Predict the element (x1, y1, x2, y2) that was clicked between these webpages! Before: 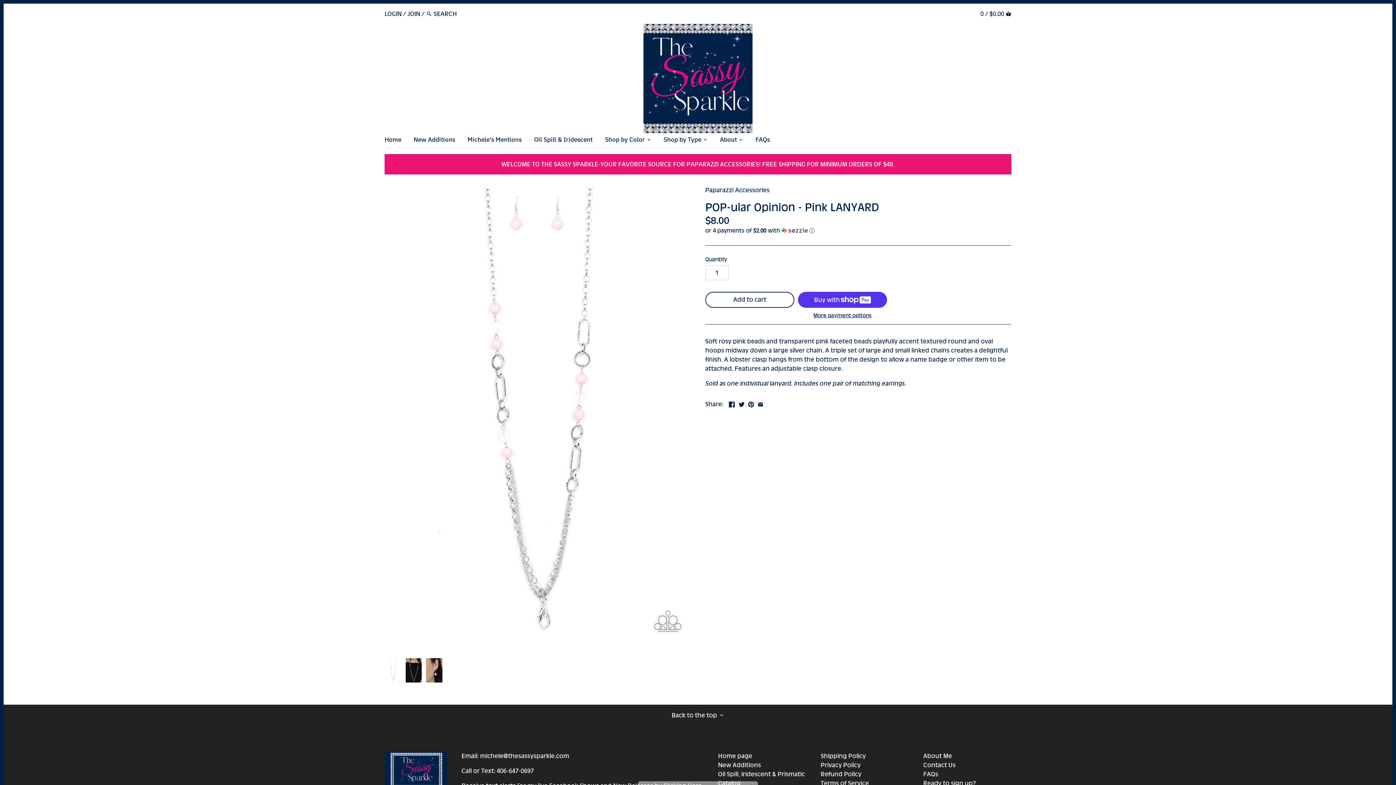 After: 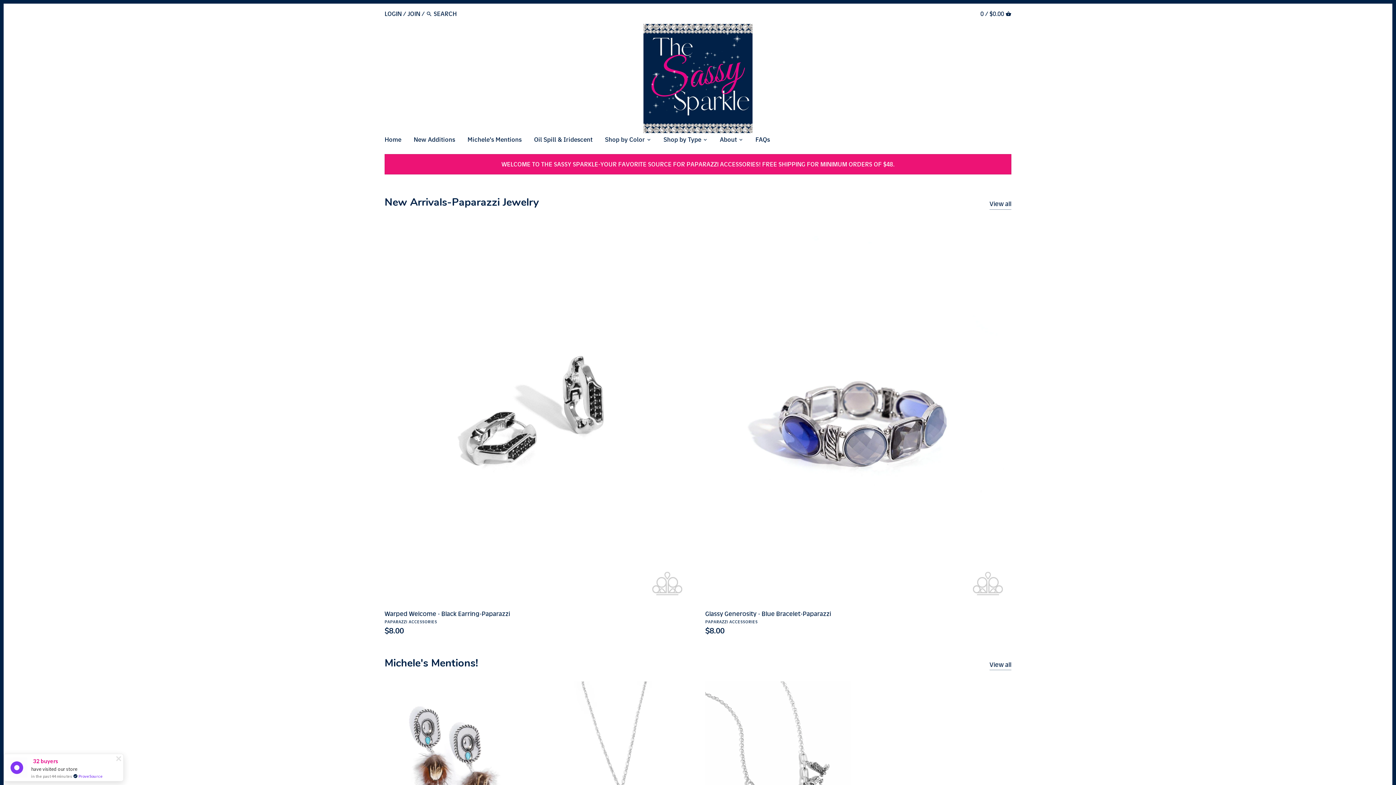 Action: bbox: (643, 24, 752, 133)